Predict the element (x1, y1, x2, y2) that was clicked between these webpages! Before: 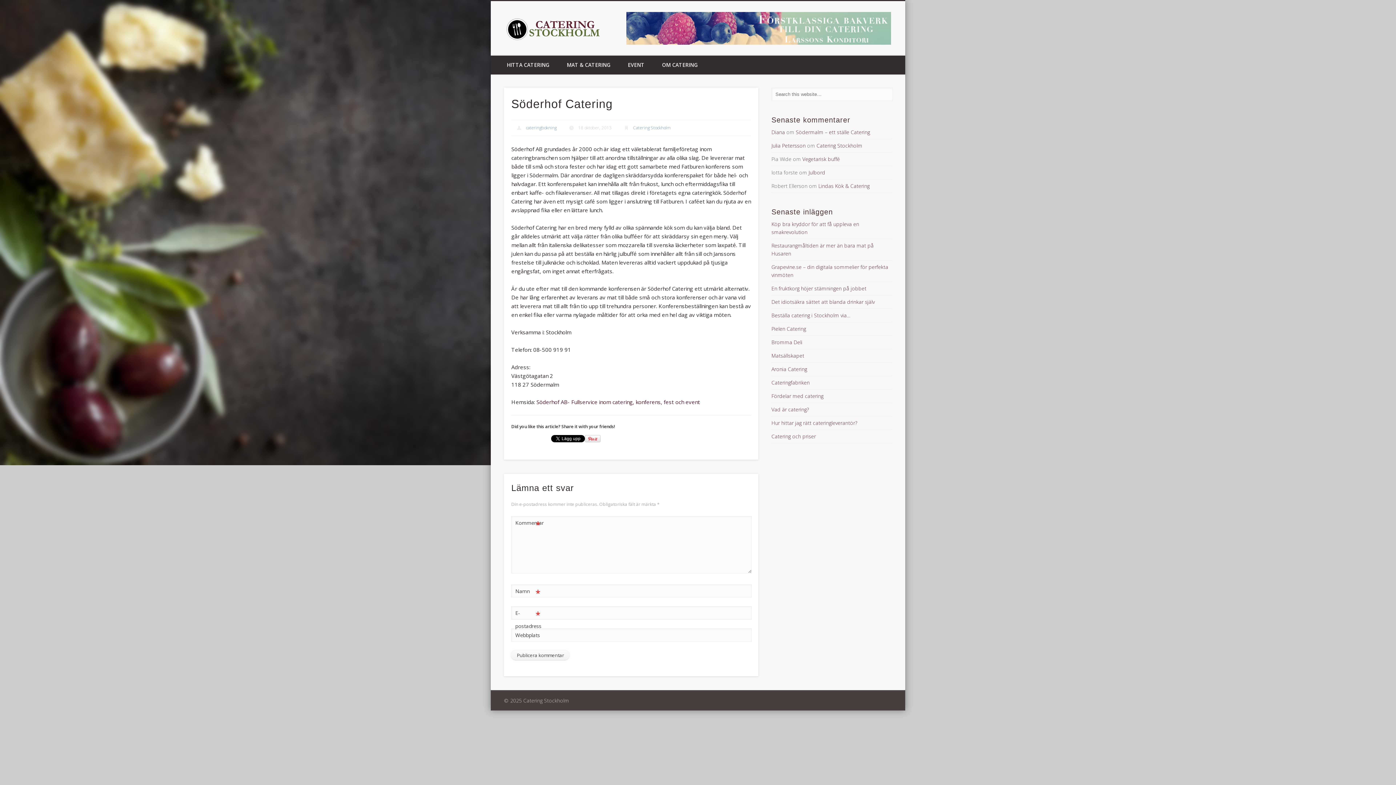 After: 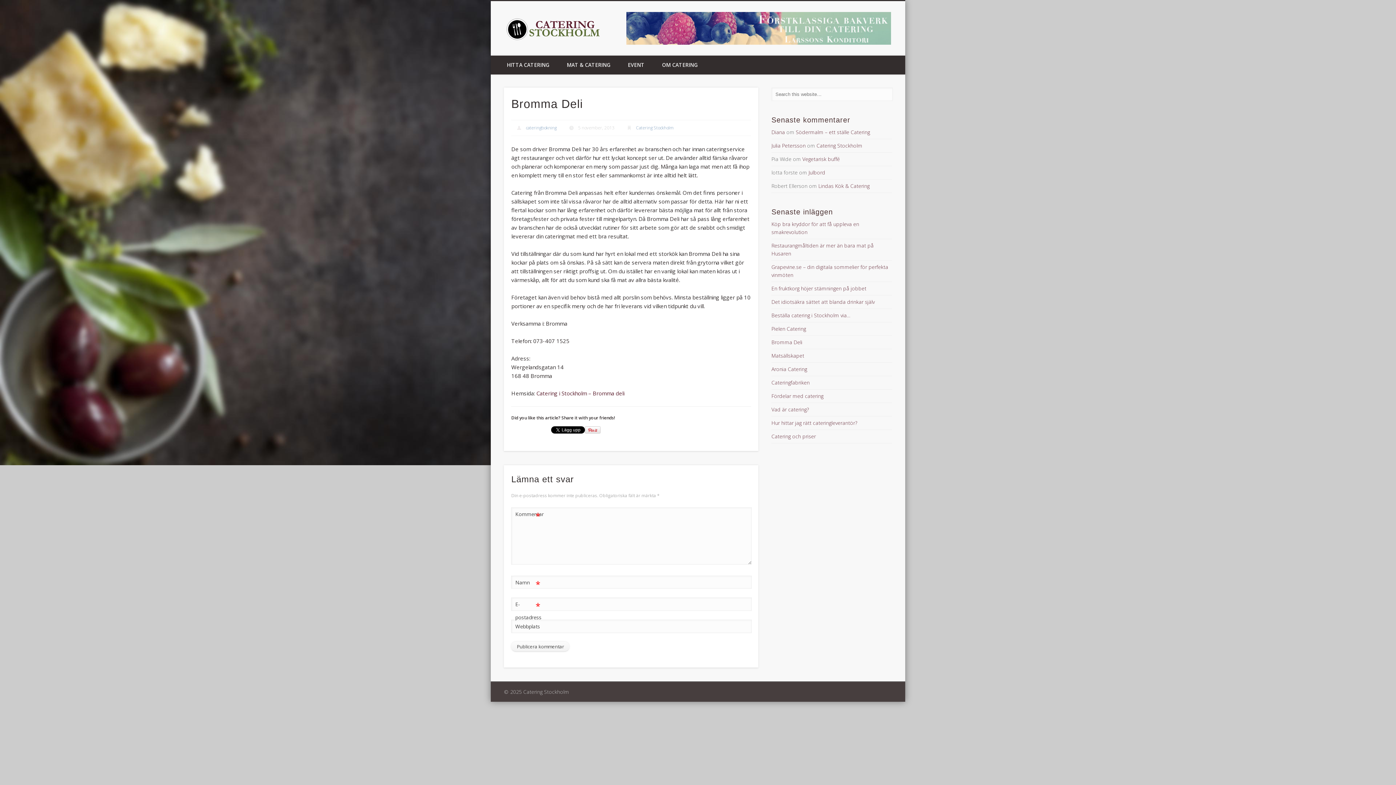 Action: label: Bromma Deli bbox: (771, 338, 802, 345)